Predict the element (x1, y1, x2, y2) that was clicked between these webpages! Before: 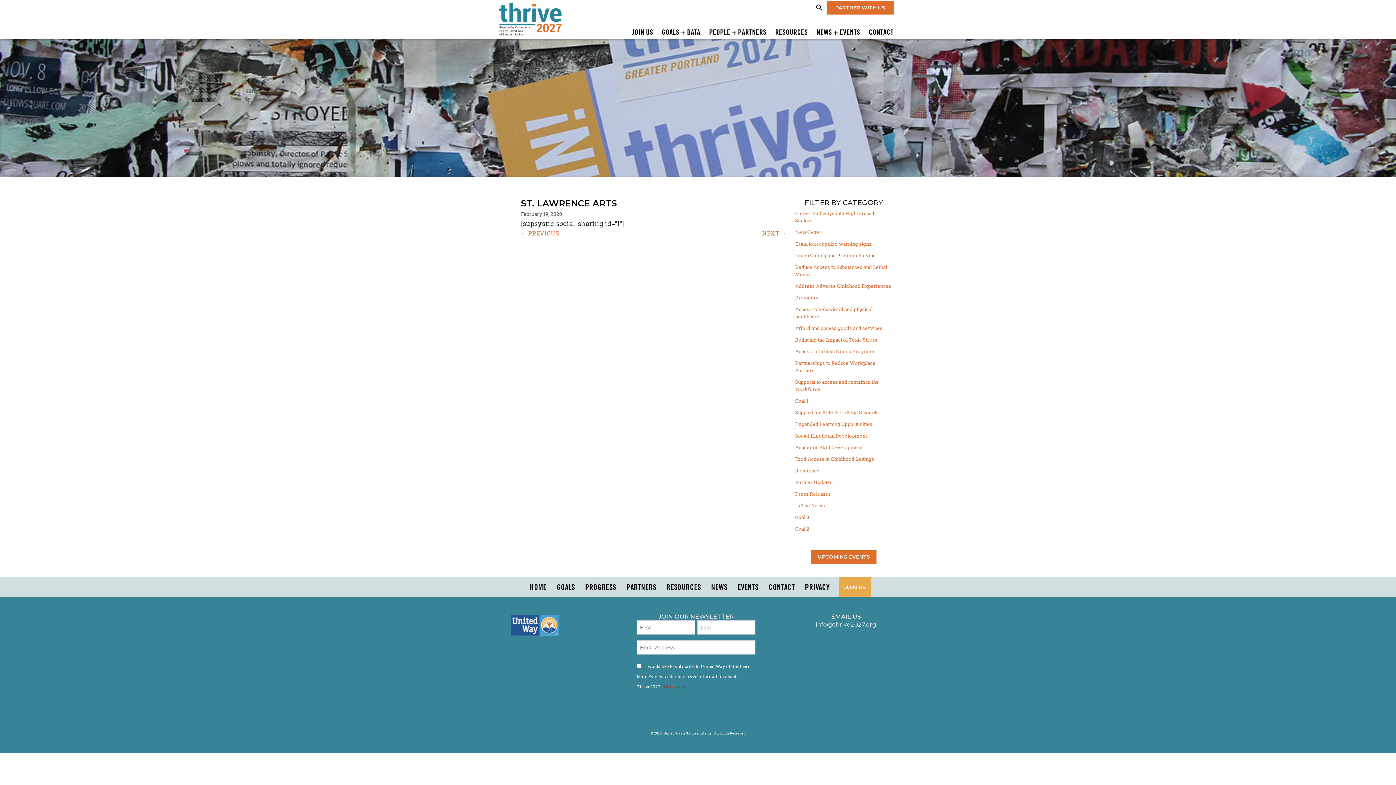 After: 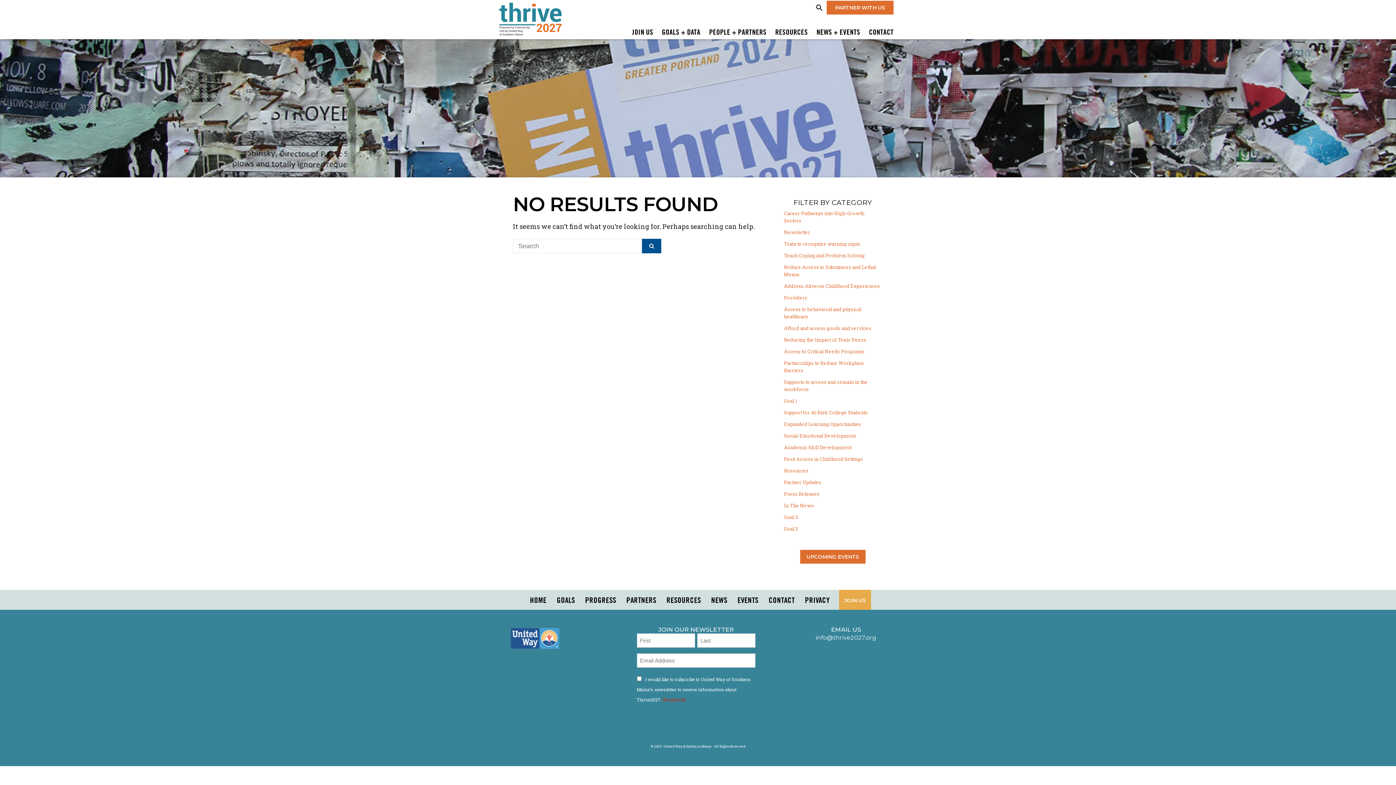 Action: label: Food Access in Childhood Settings bbox: (795, 456, 874, 462)